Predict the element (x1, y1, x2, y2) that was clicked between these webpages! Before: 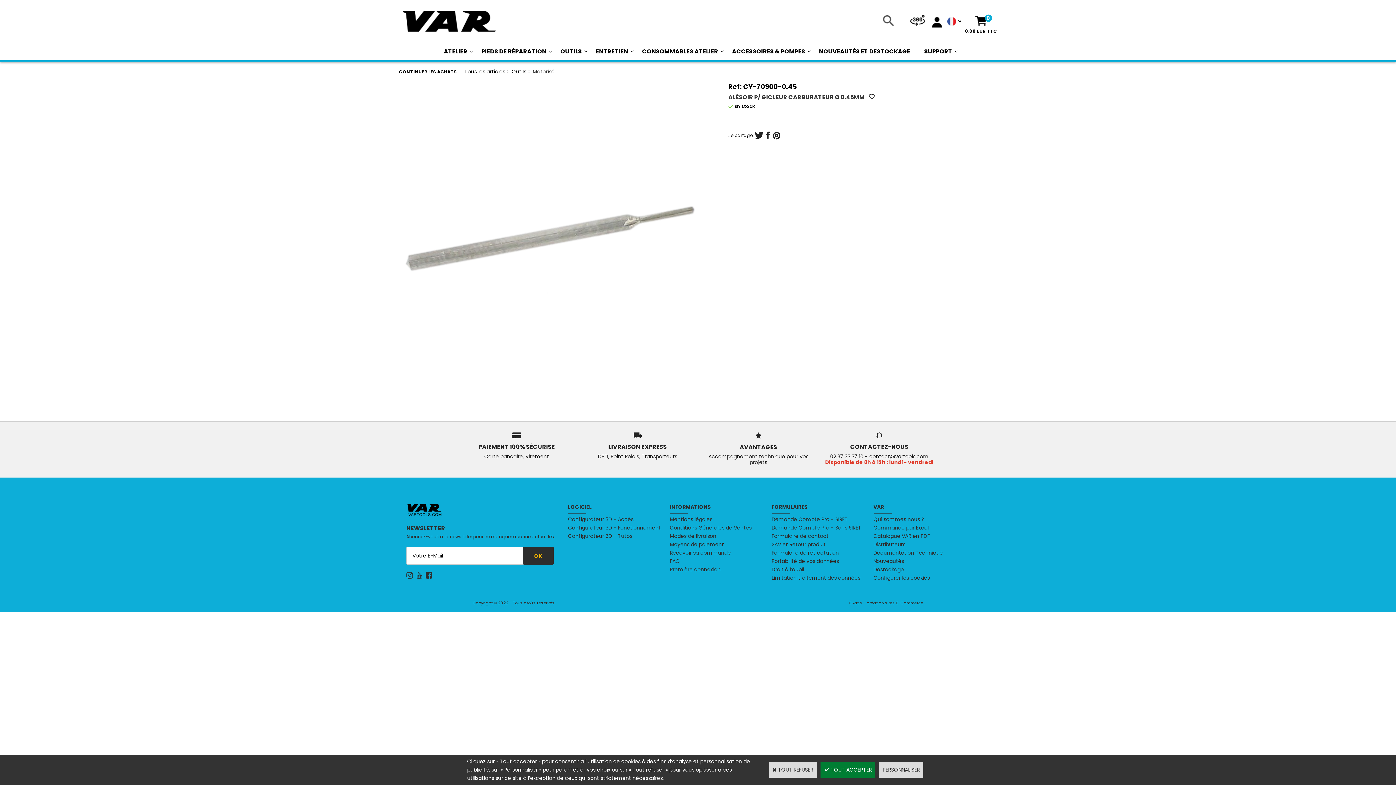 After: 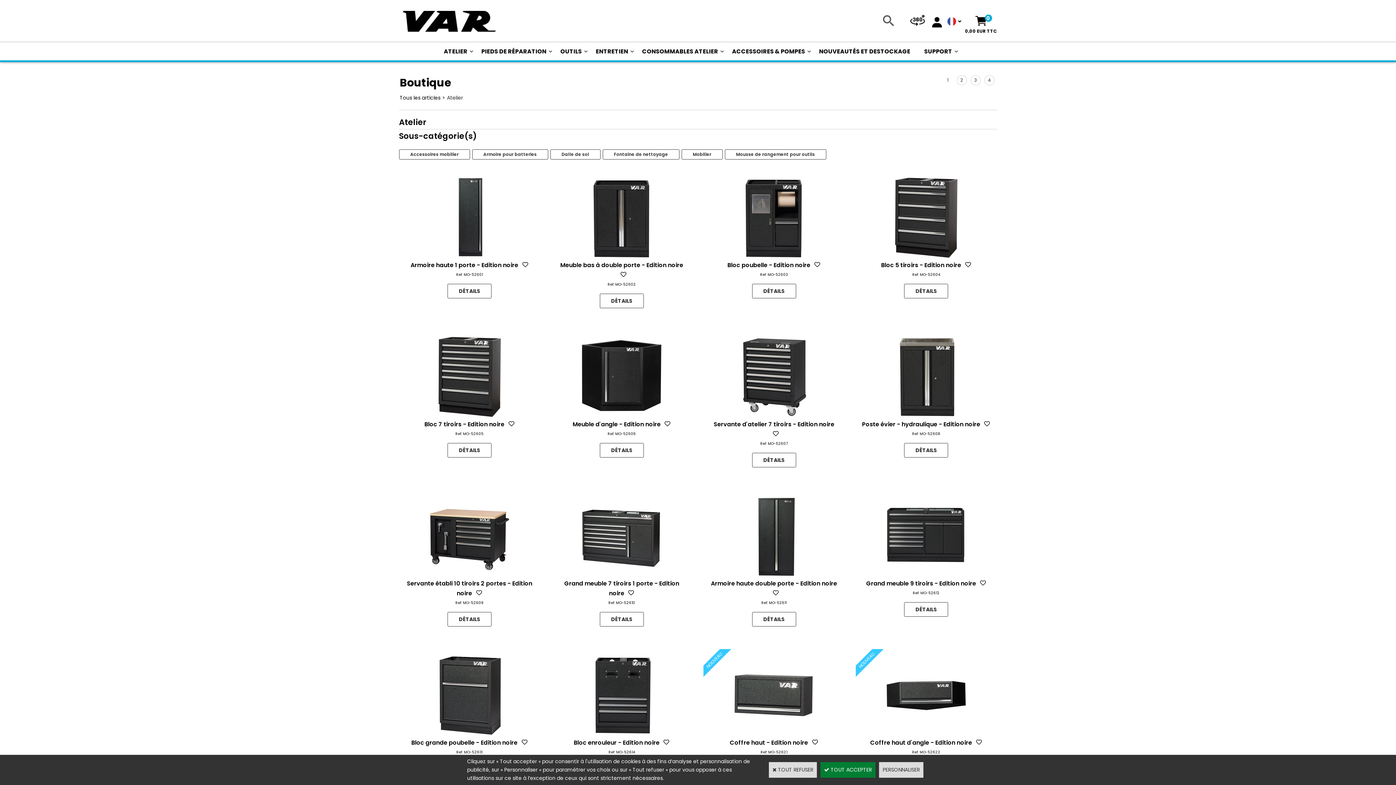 Action: label: ATELIER bbox: (436, 42, 474, 60)